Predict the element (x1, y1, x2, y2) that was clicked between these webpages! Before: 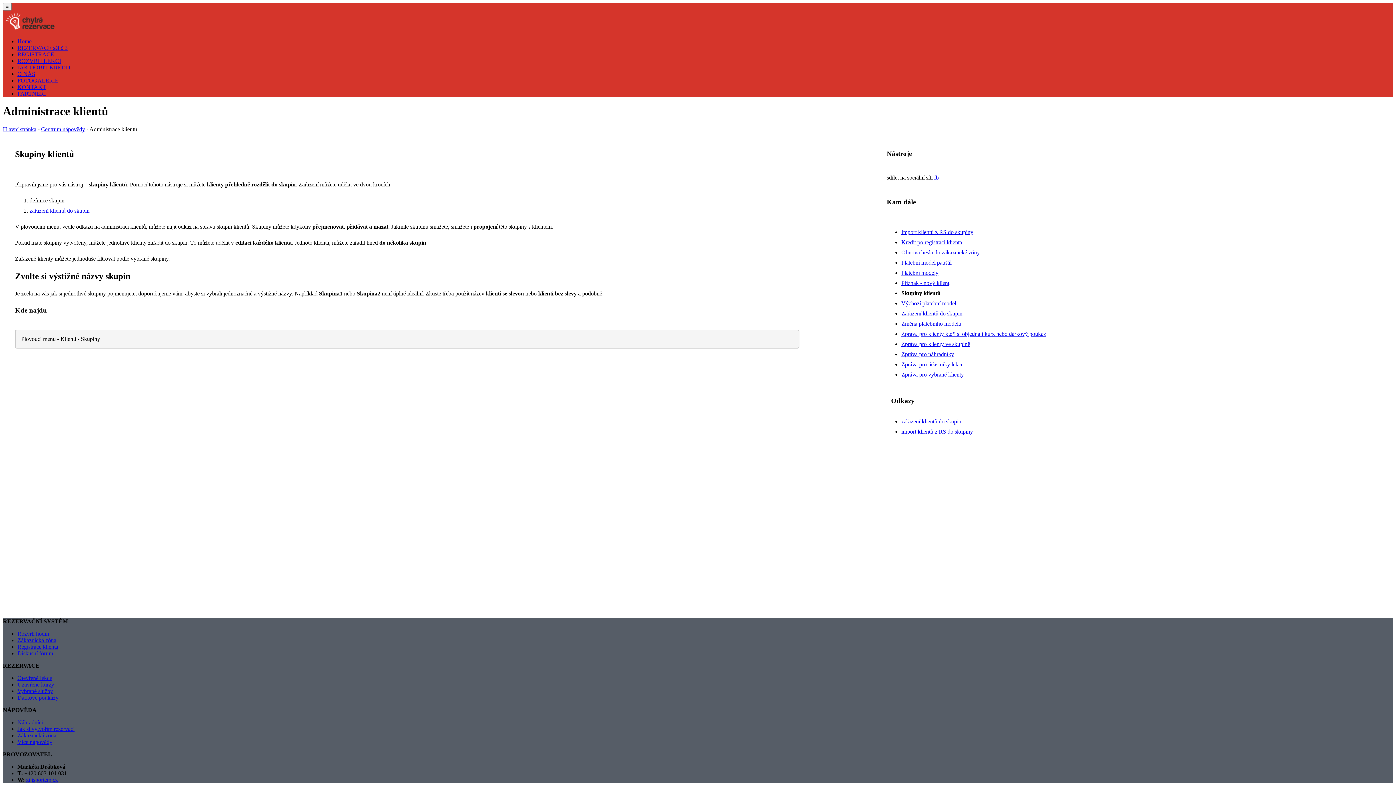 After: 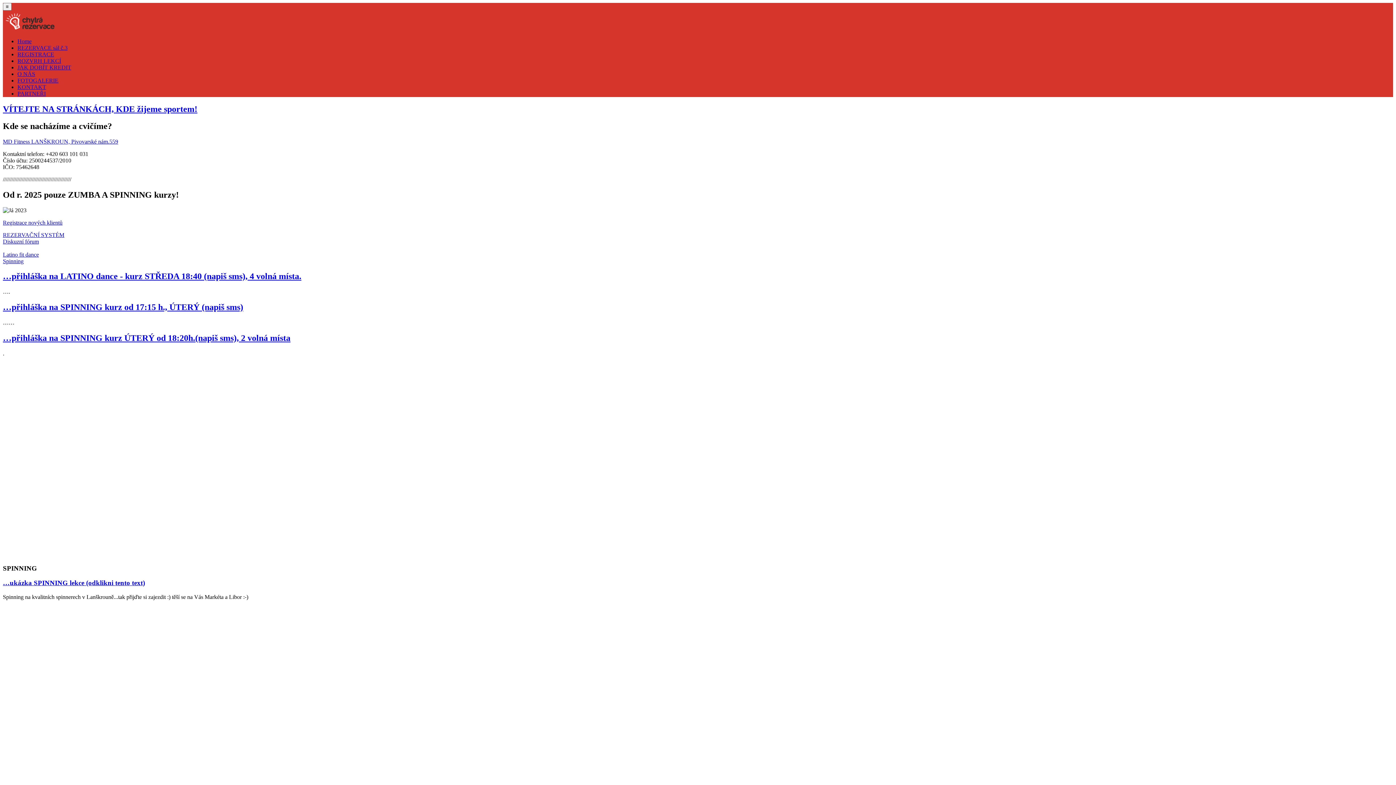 Action: label: Home bbox: (17, 38, 31, 44)